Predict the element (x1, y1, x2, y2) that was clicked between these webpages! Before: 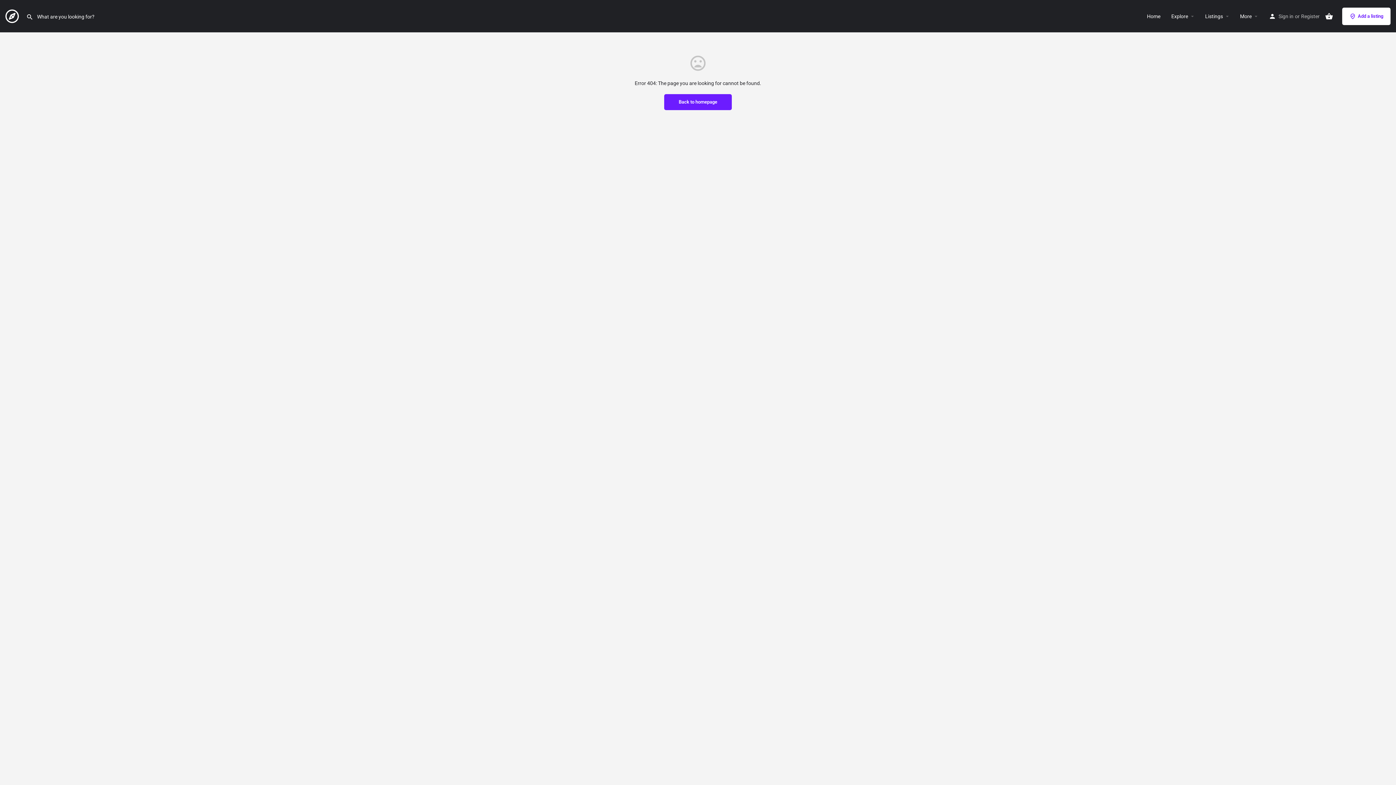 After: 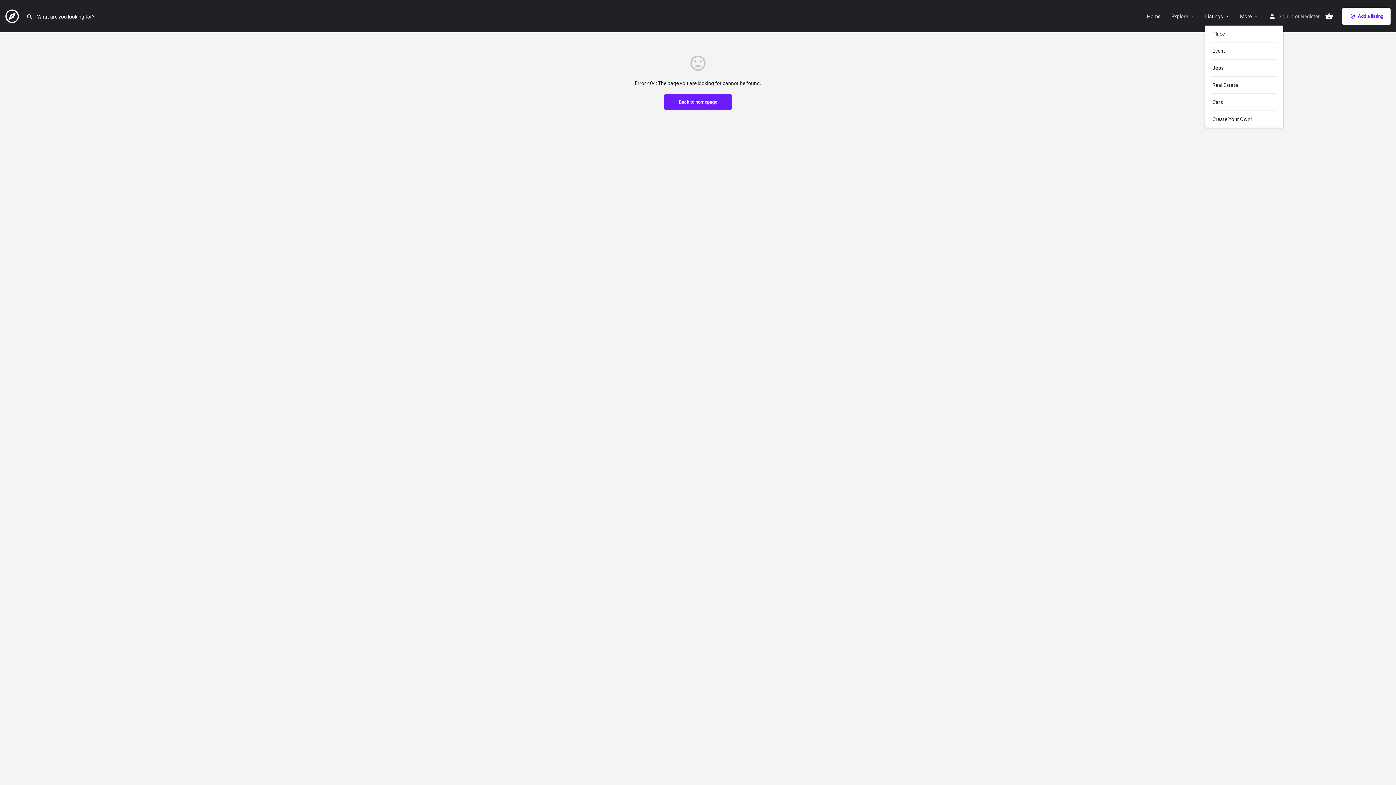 Action: label: Listings bbox: (1205, 12, 1223, 19)